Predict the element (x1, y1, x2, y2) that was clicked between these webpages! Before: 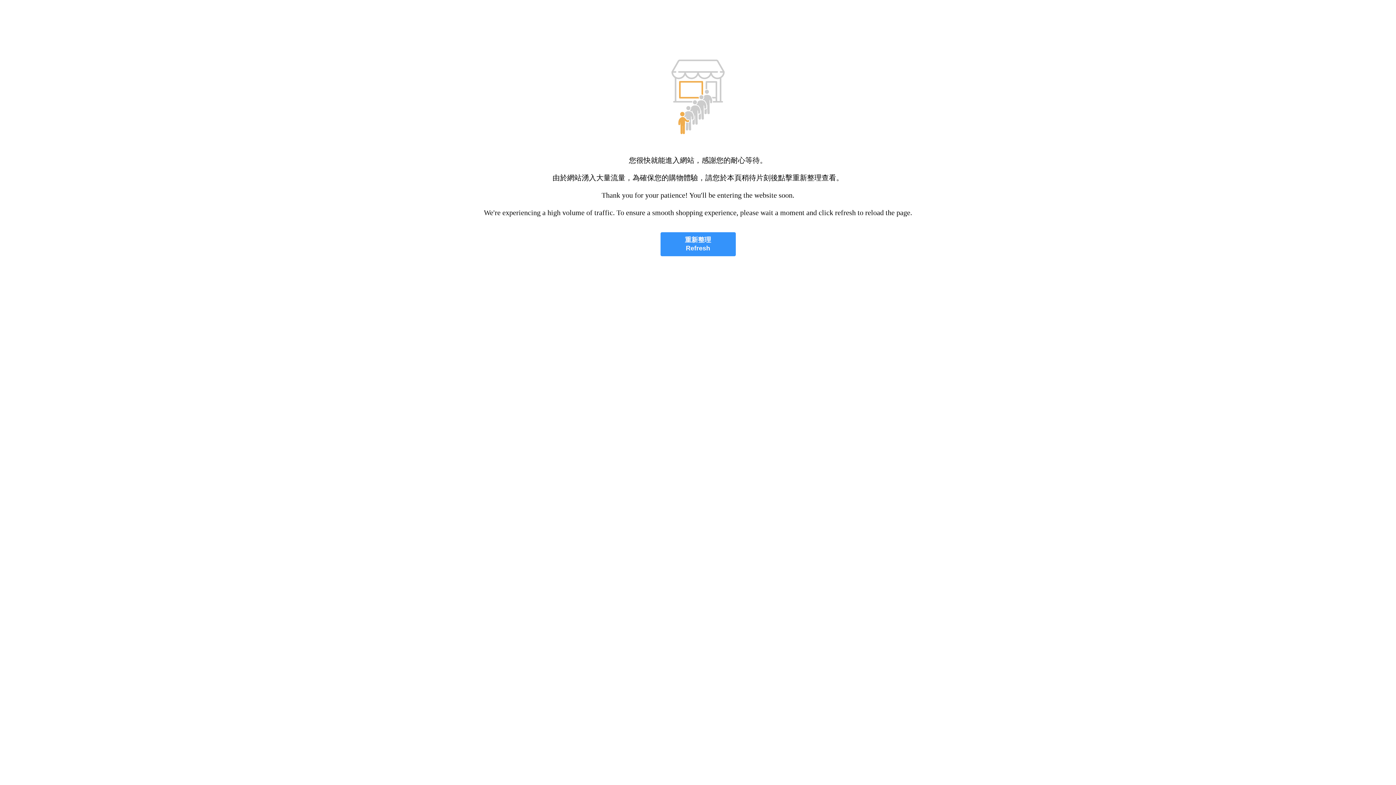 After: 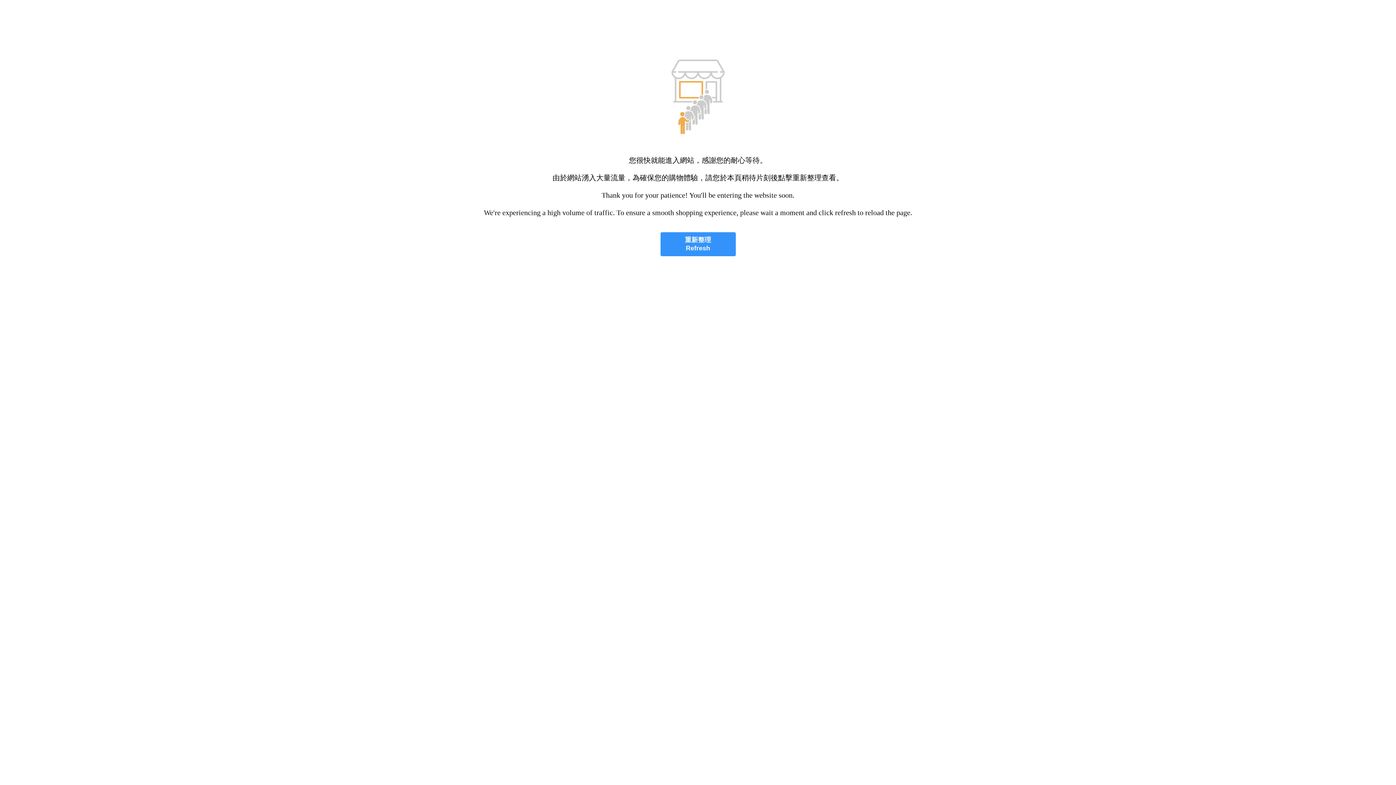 Action: label: 重新整理
Refresh bbox: (660, 232, 735, 256)